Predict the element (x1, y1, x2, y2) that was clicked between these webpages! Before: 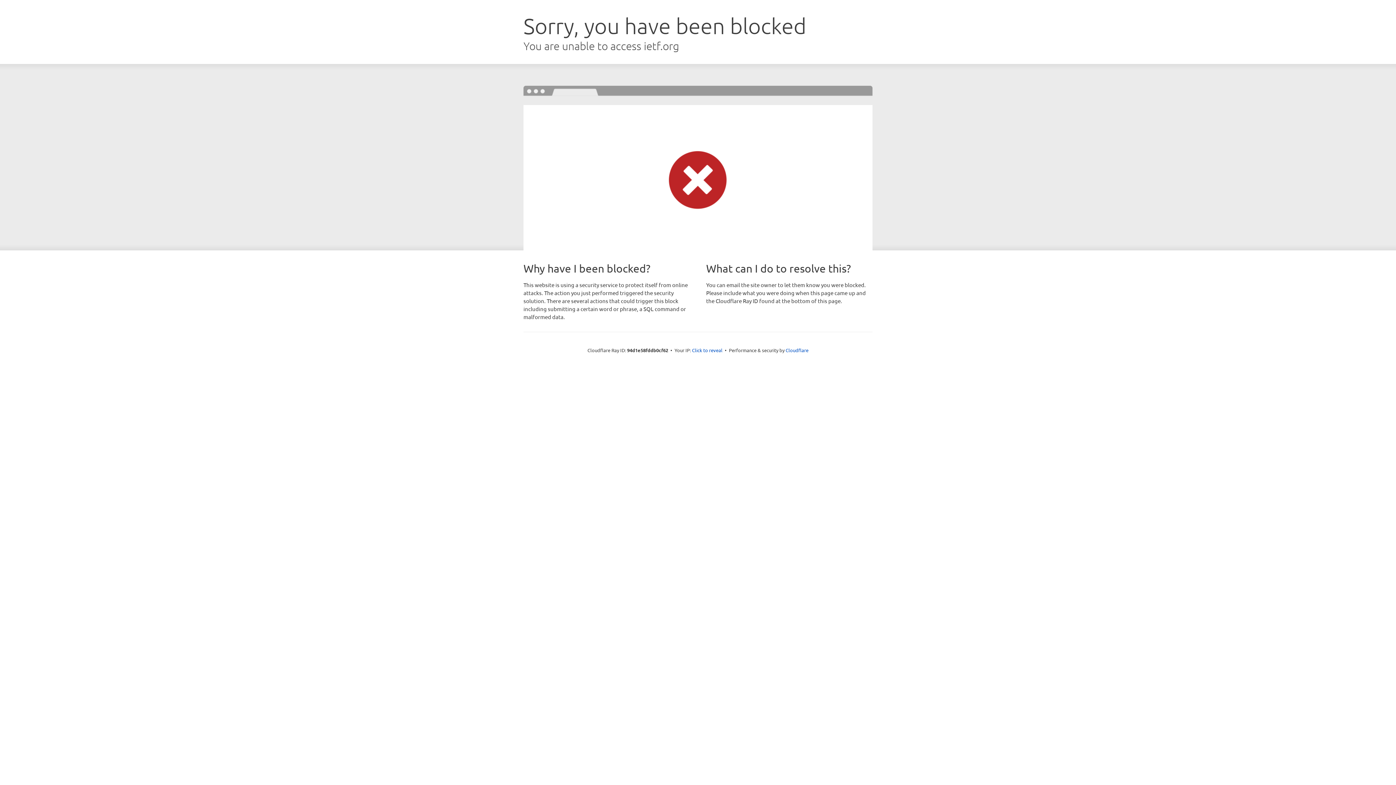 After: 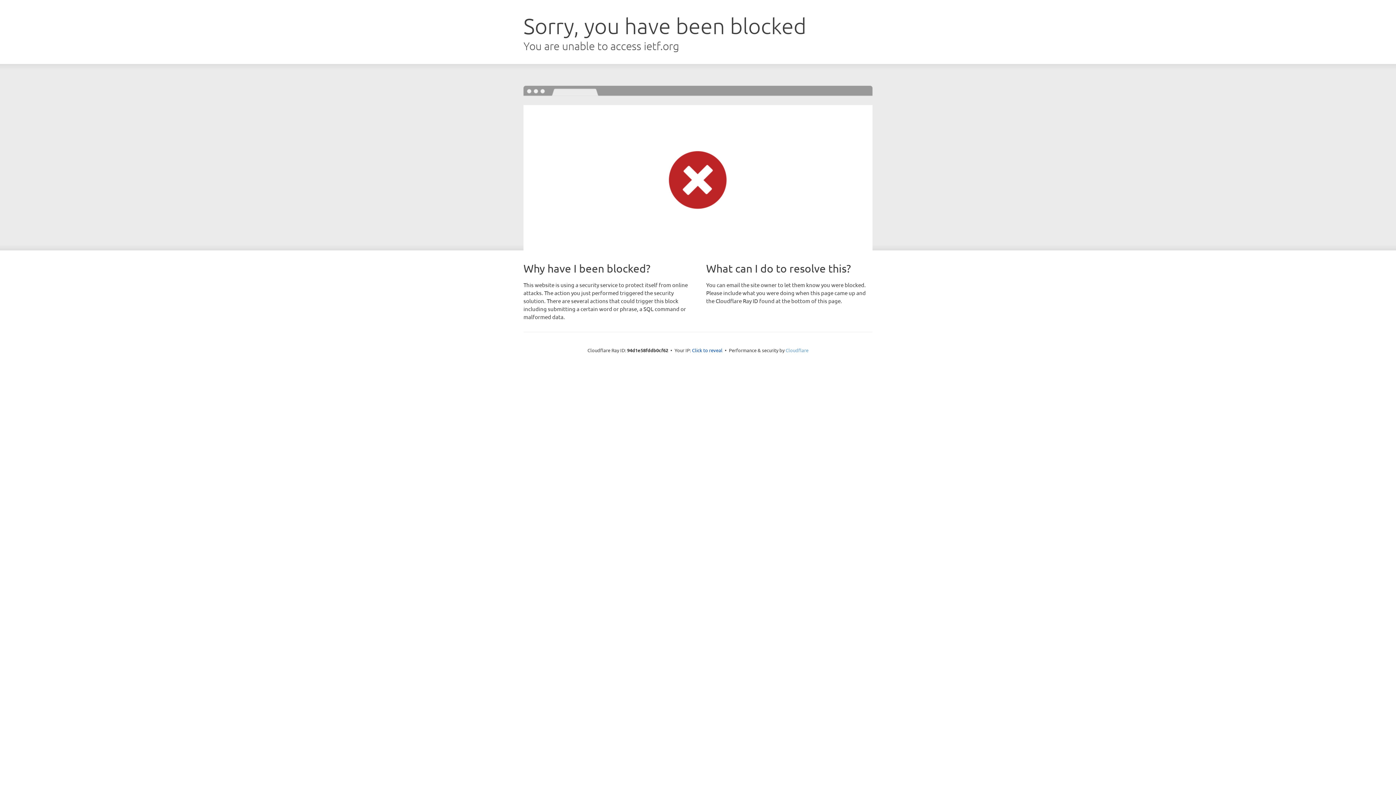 Action: bbox: (785, 347, 808, 353) label: Cloudflare